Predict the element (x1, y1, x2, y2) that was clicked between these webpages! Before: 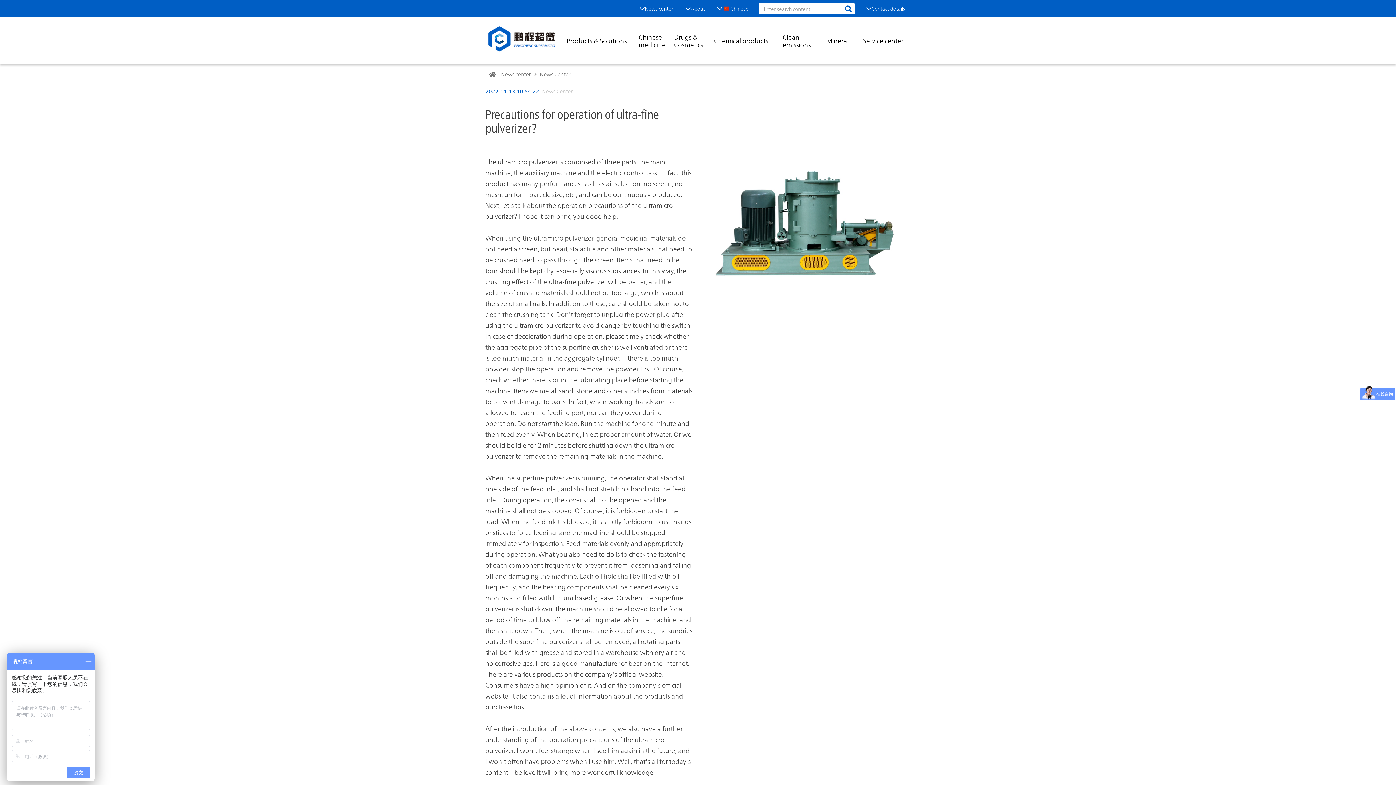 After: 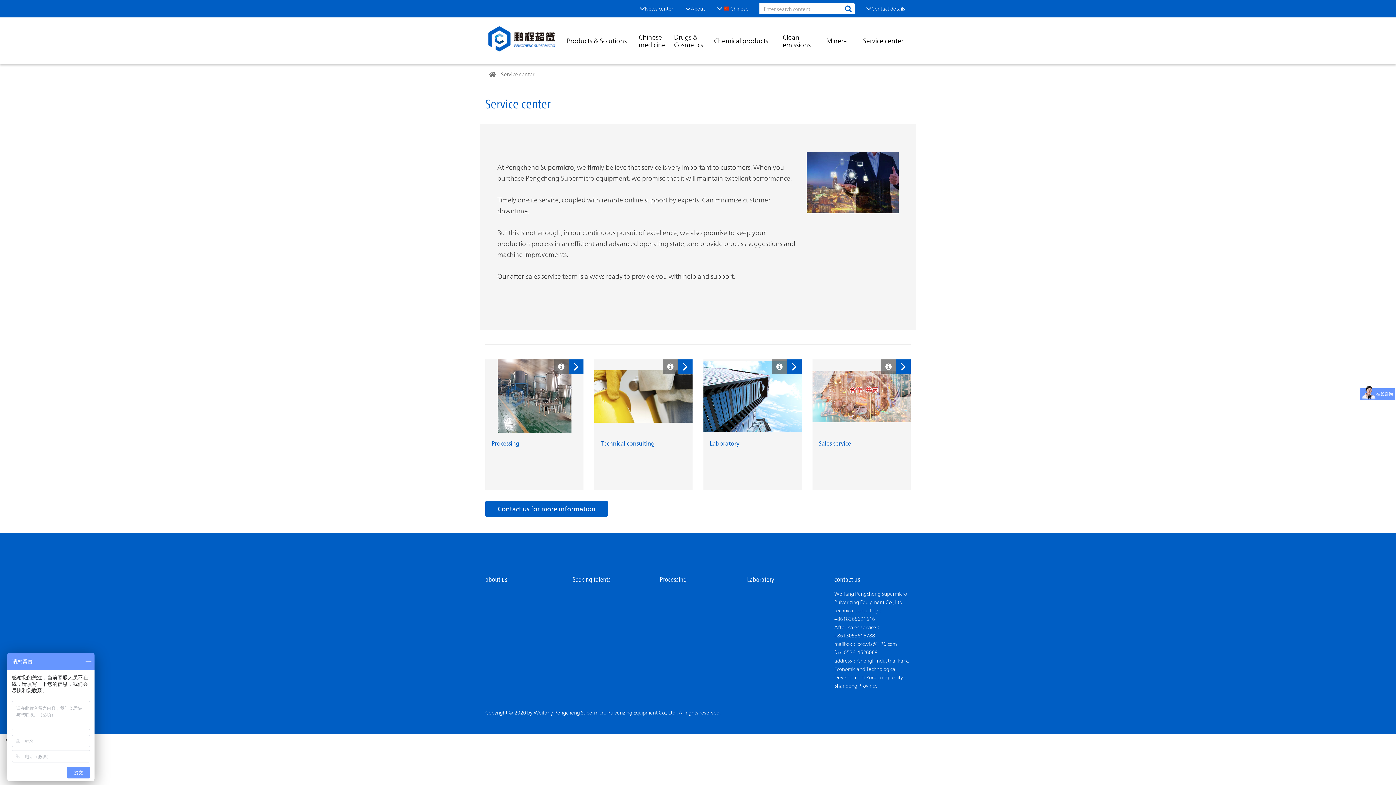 Action: bbox: (863, 36, 903, 44) label: Service center